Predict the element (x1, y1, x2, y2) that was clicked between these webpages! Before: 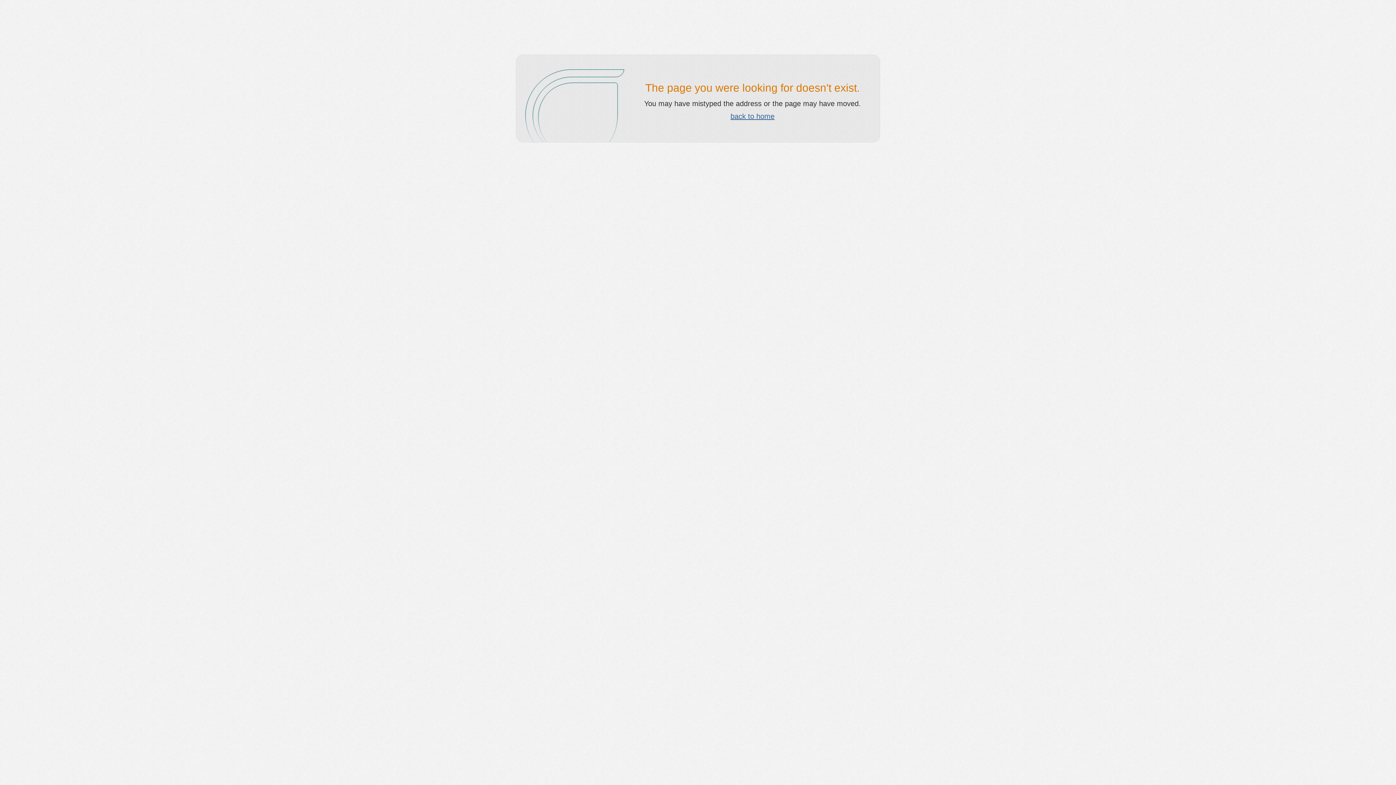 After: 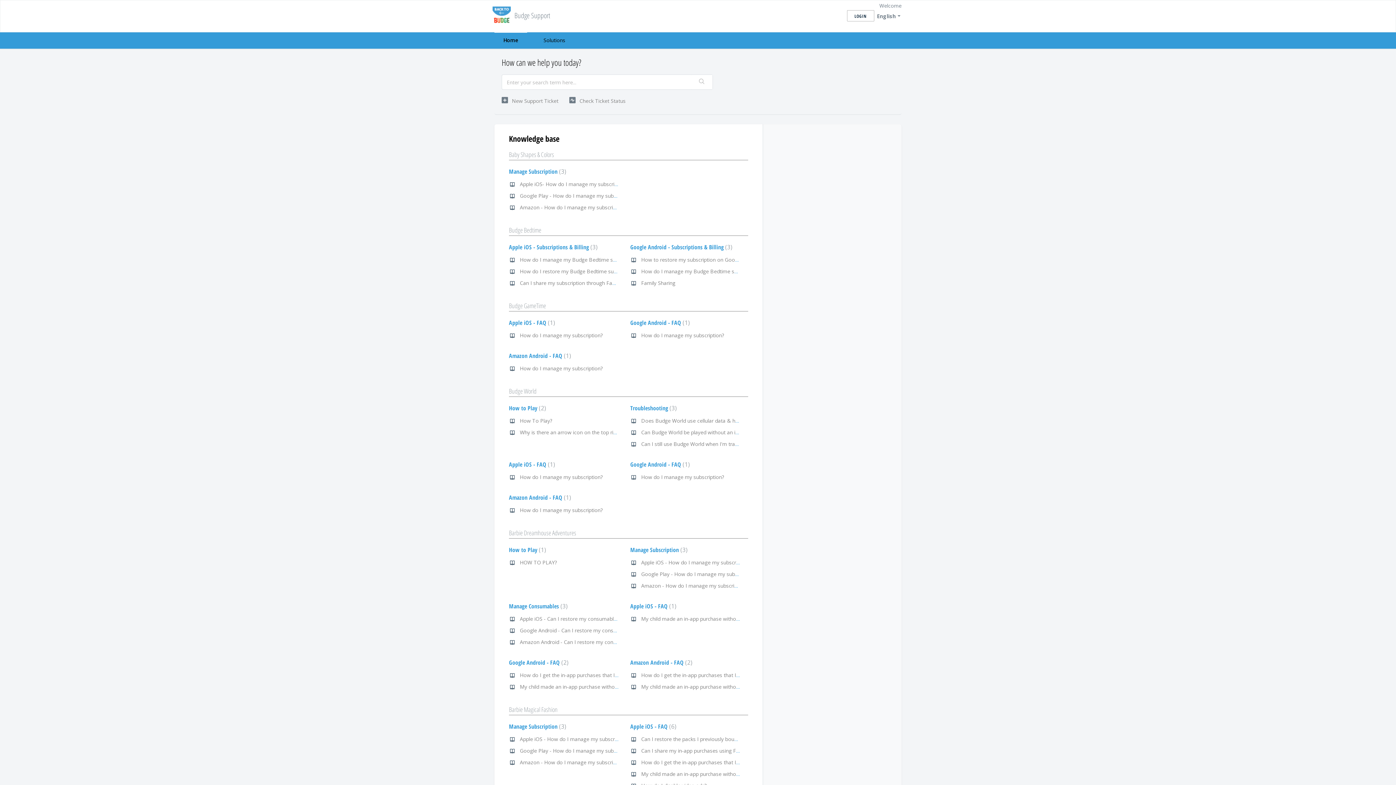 Action: bbox: (730, 112, 774, 120) label: back to home